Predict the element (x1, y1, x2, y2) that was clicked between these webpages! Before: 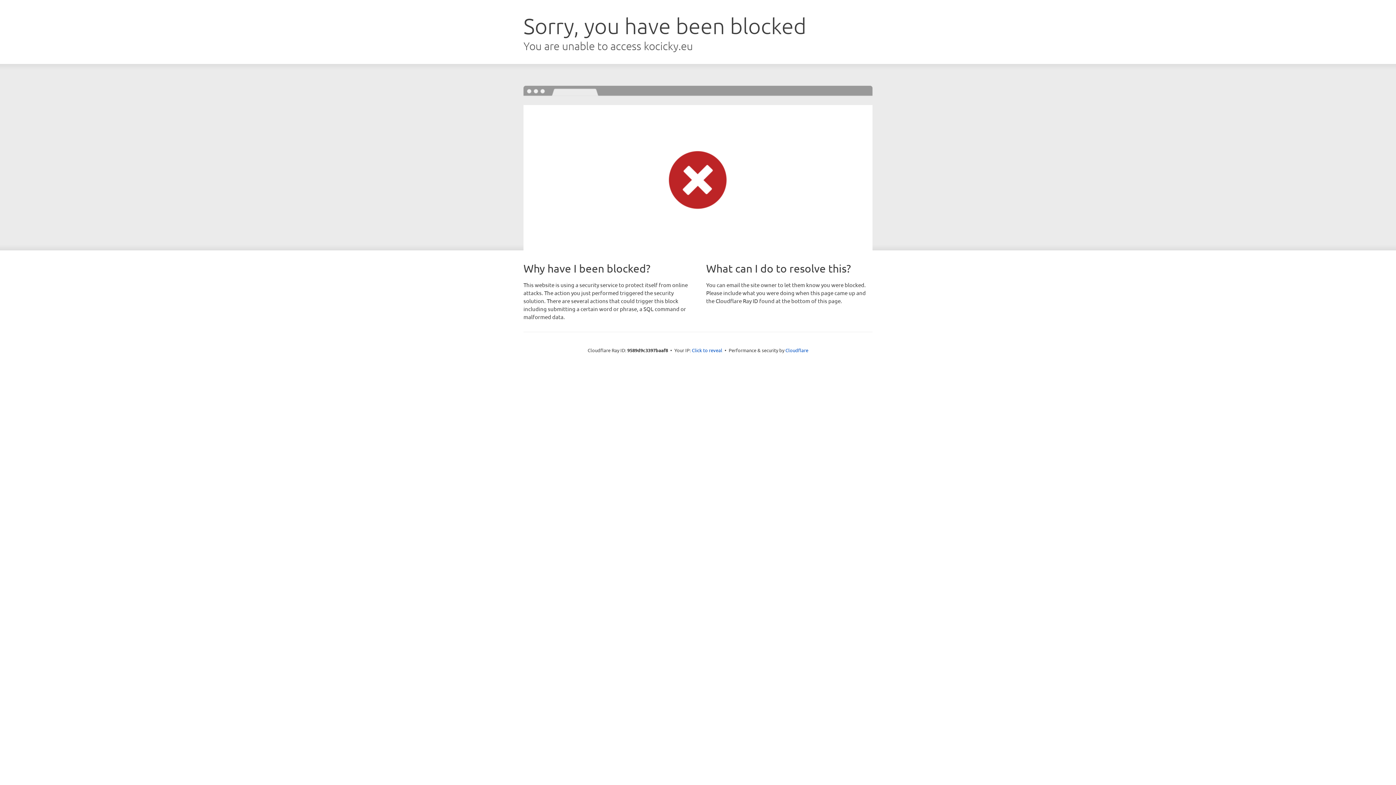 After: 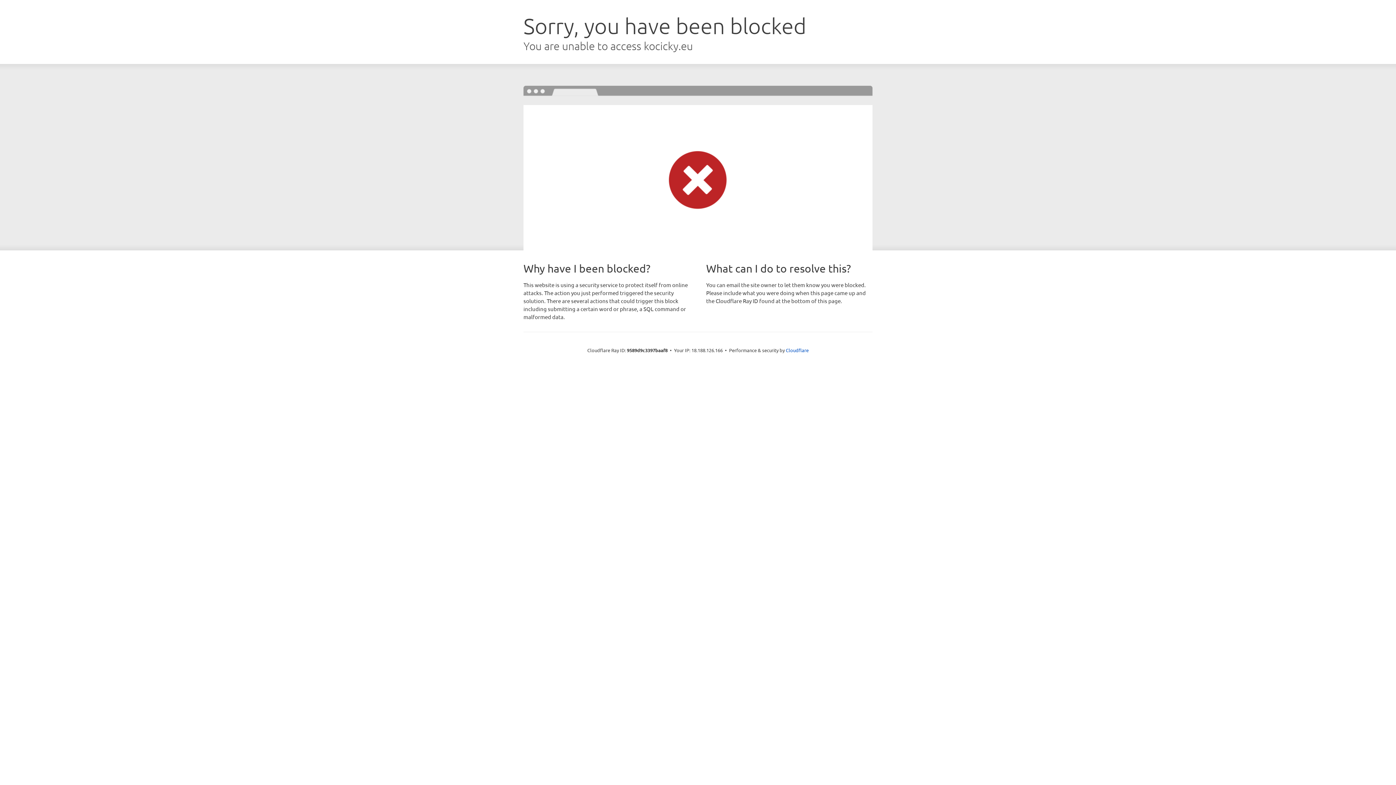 Action: bbox: (692, 346, 722, 353) label: Click to reveal